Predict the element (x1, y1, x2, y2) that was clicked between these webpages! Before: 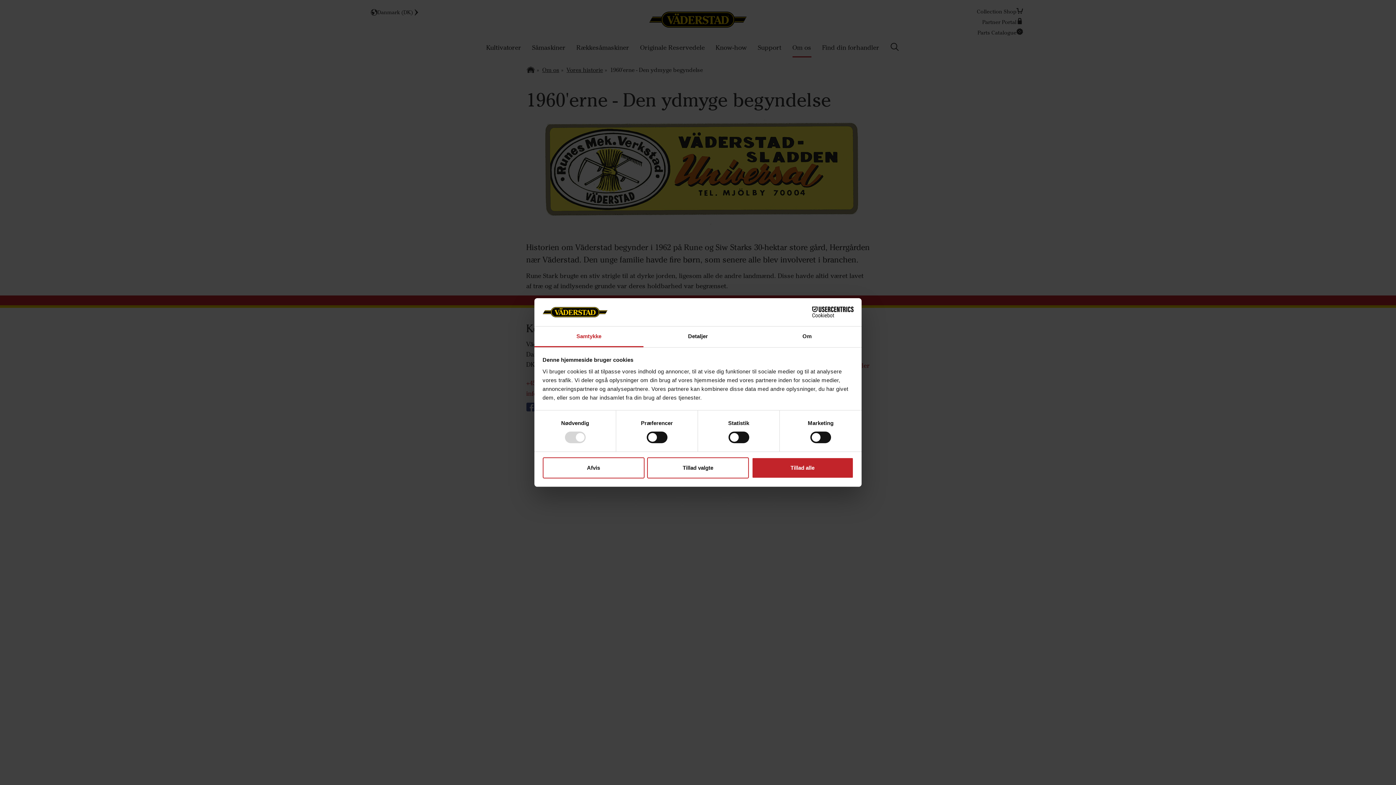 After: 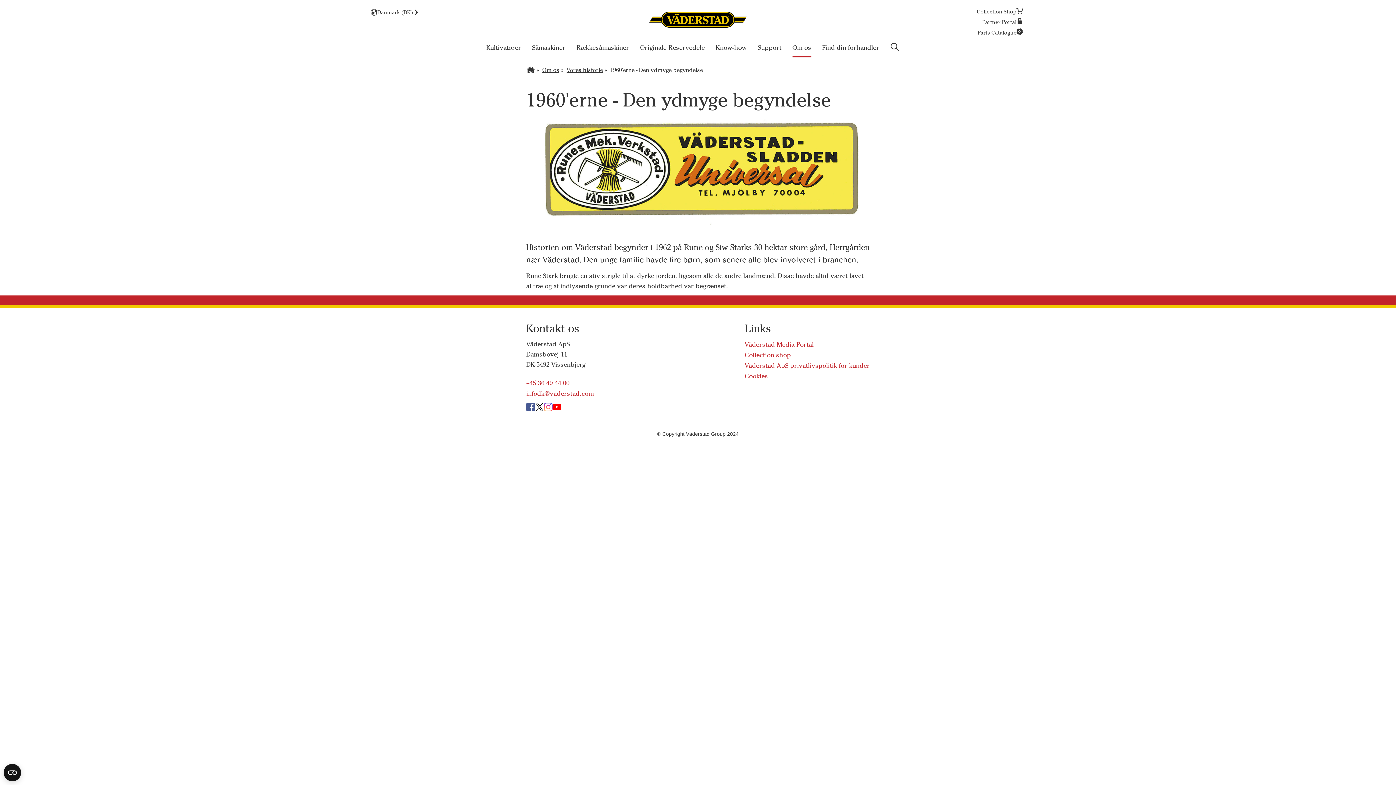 Action: bbox: (751, 457, 853, 478) label: Tillad alle